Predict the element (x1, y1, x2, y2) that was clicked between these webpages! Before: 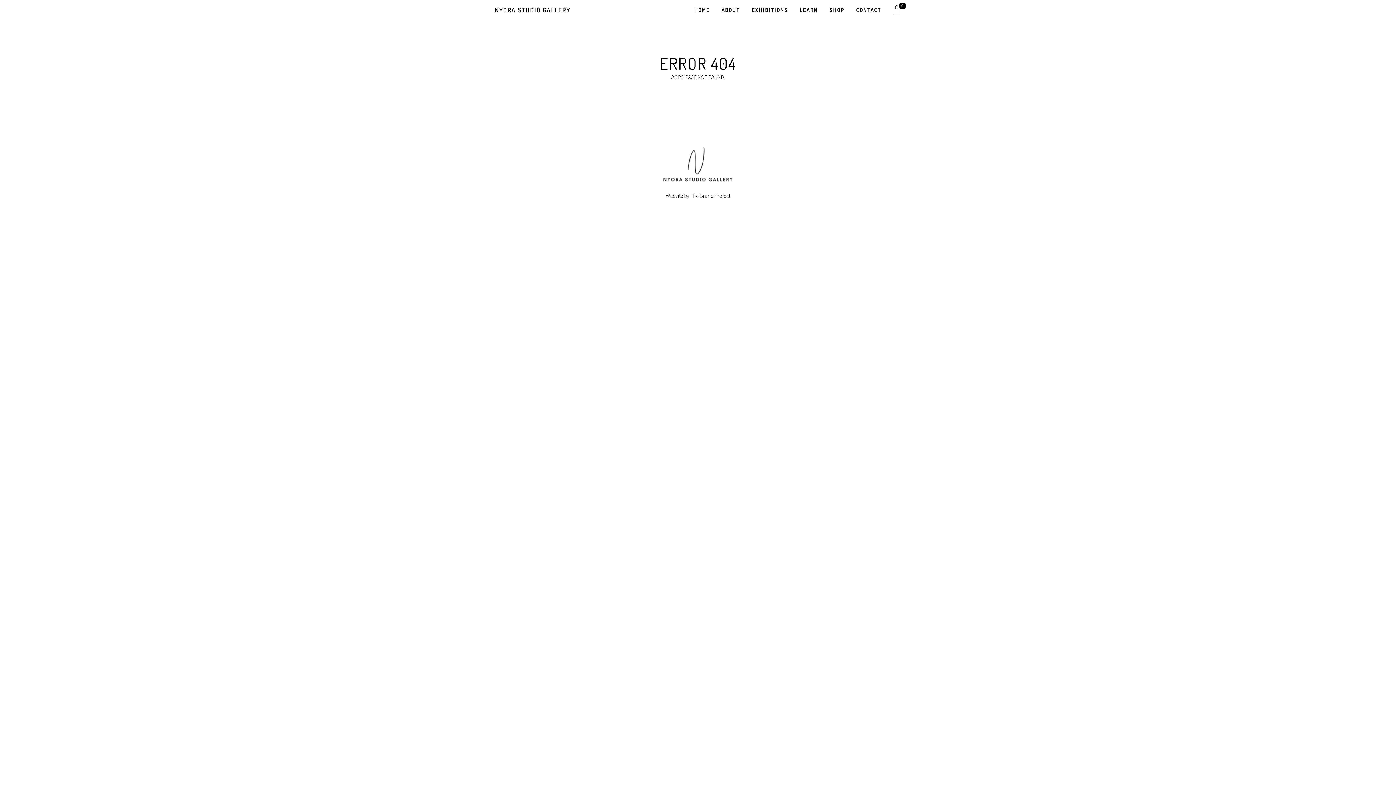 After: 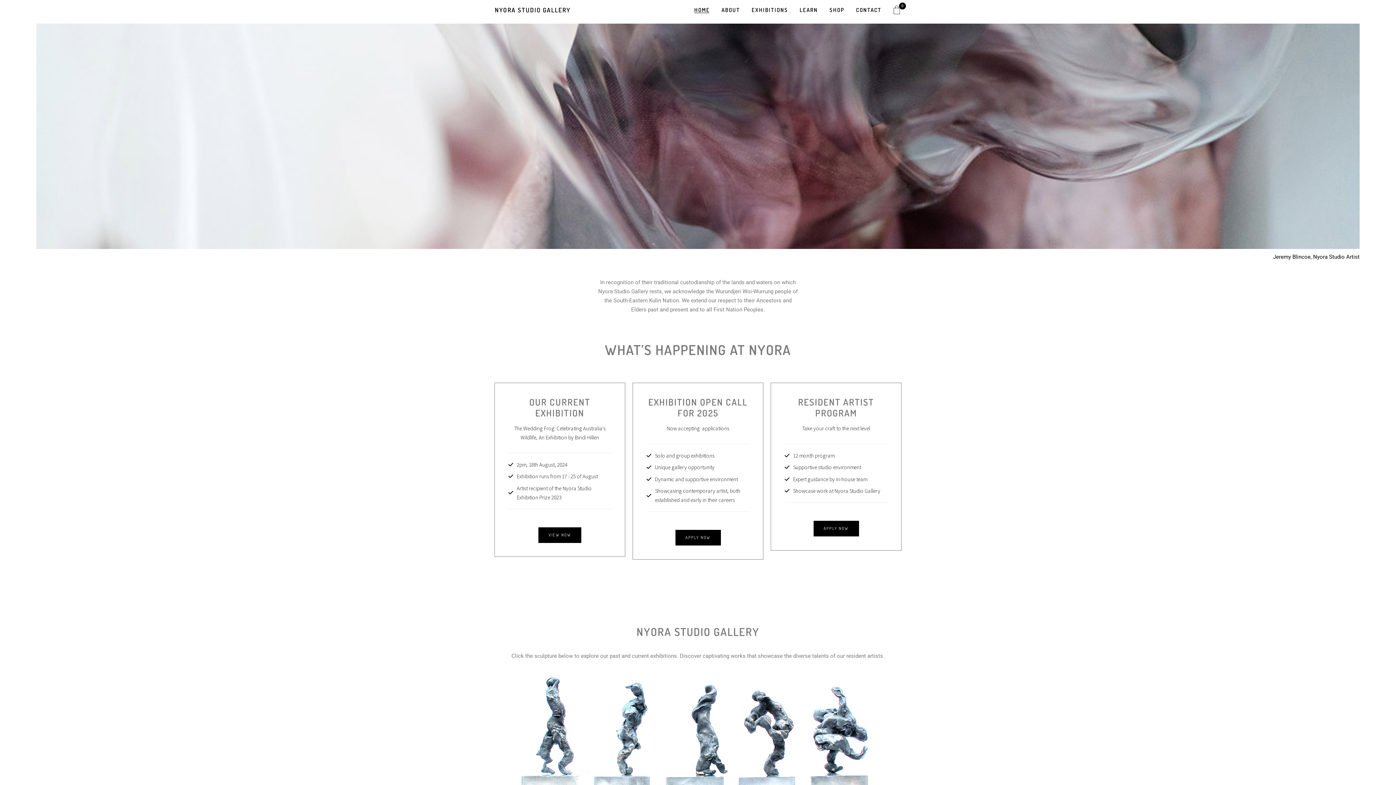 Action: bbox: (694, 7, 709, 12) label: HOME